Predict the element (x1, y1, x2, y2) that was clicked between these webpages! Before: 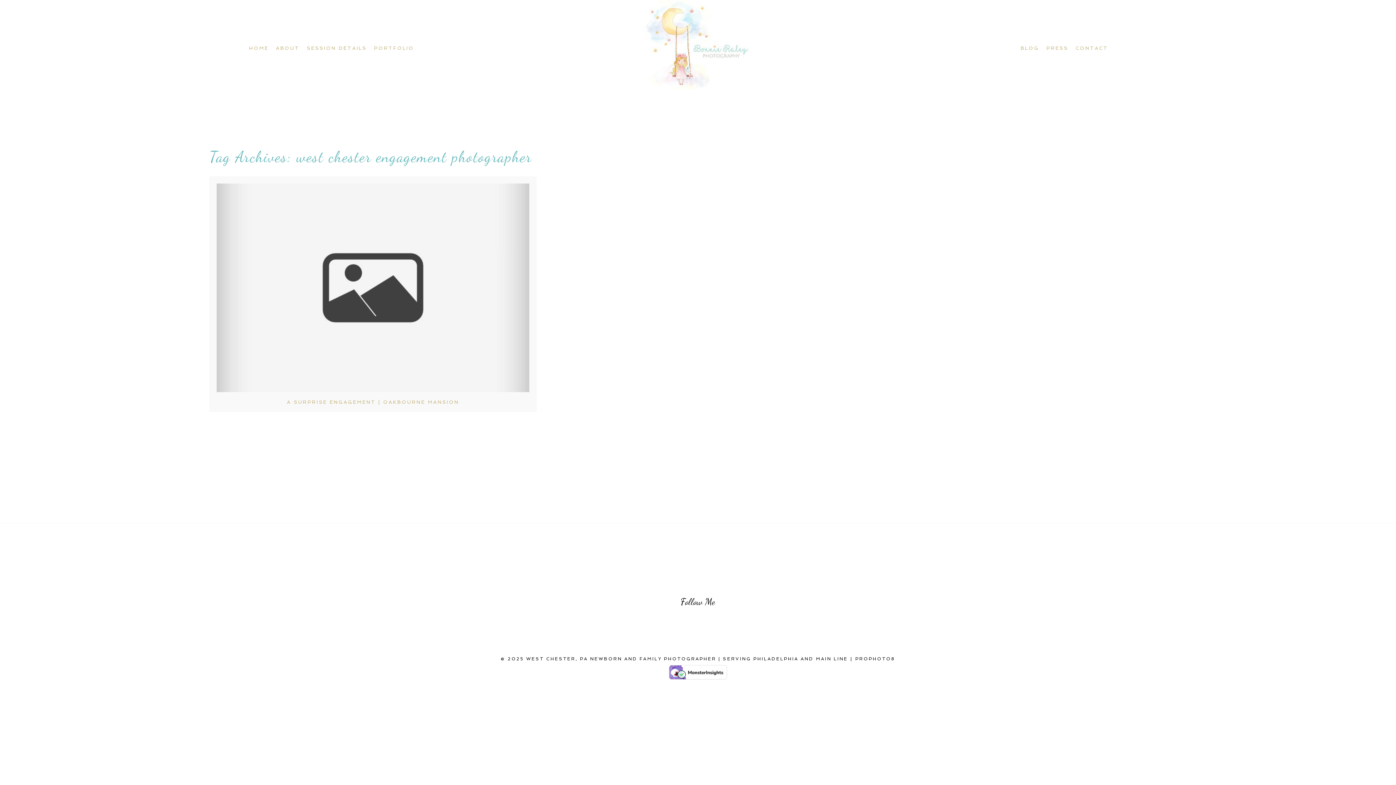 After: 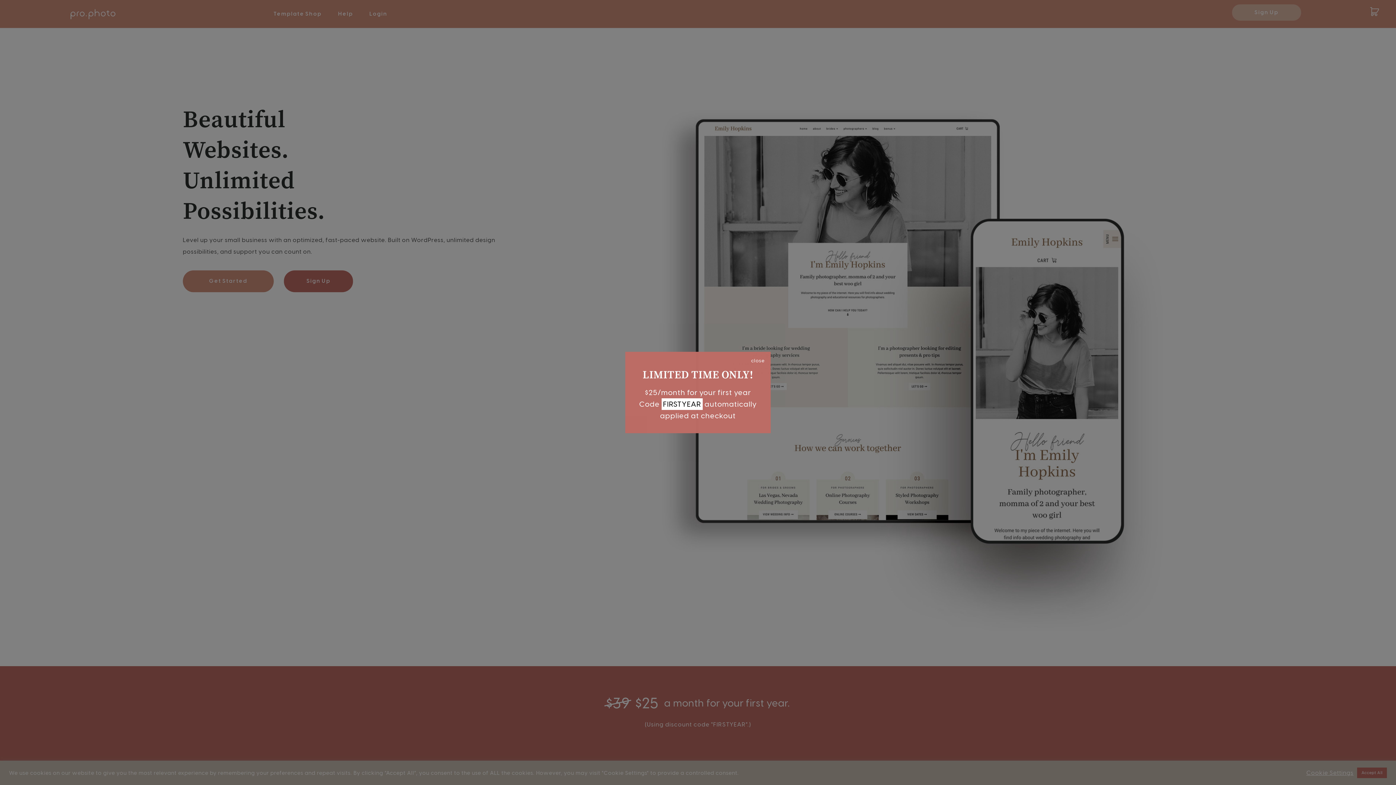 Action: bbox: (855, 656, 895, 661) label: PROPHOTO8